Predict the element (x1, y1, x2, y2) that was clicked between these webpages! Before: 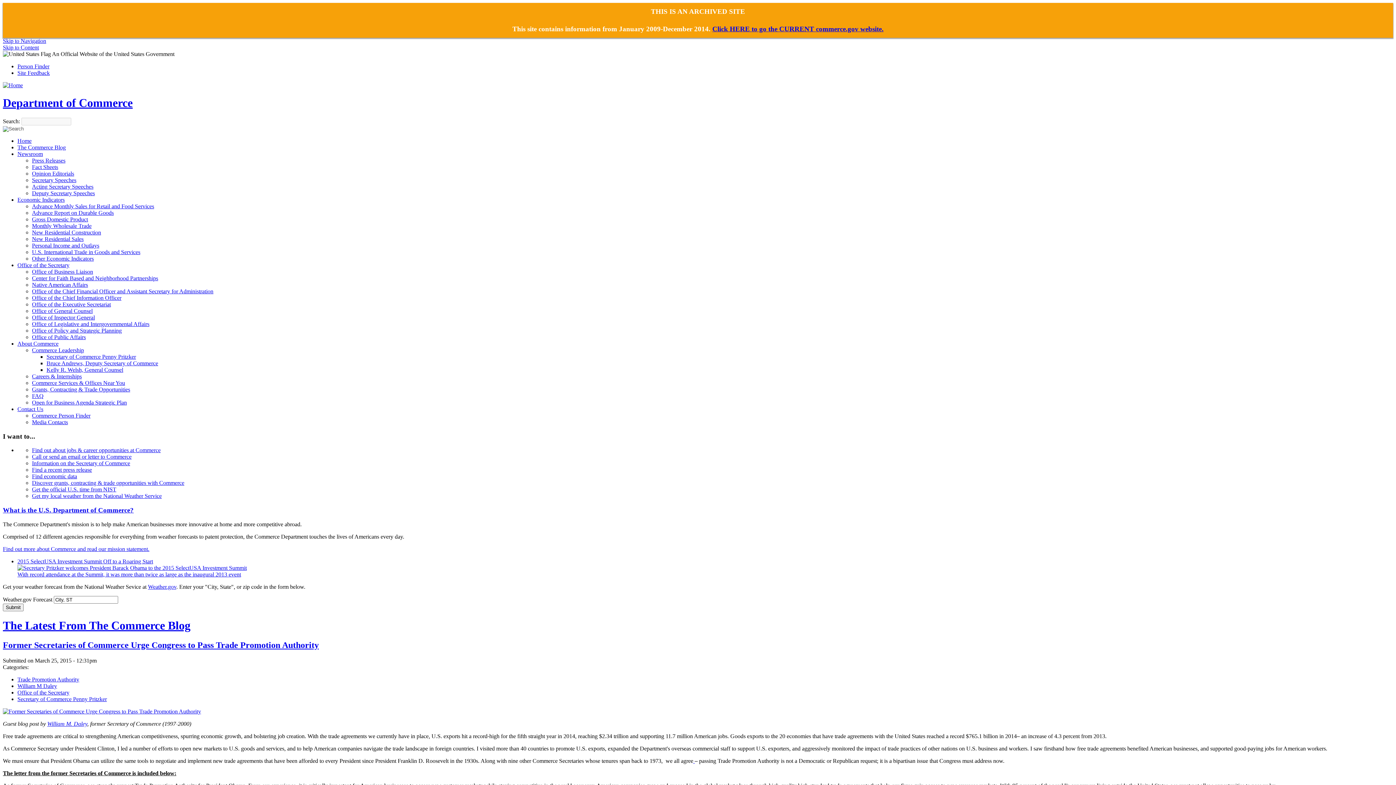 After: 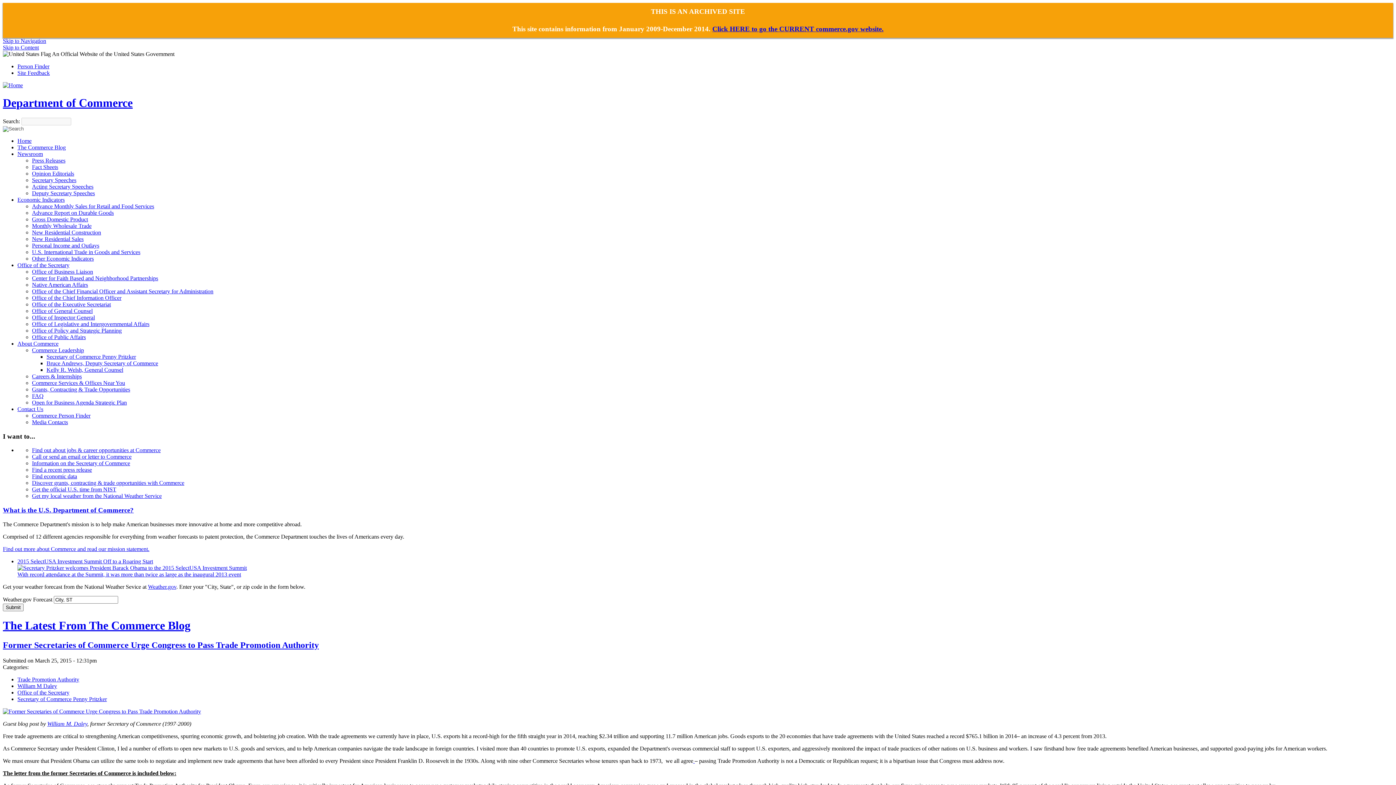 Action: label: Office of the Secretary bbox: (17, 262, 69, 268)